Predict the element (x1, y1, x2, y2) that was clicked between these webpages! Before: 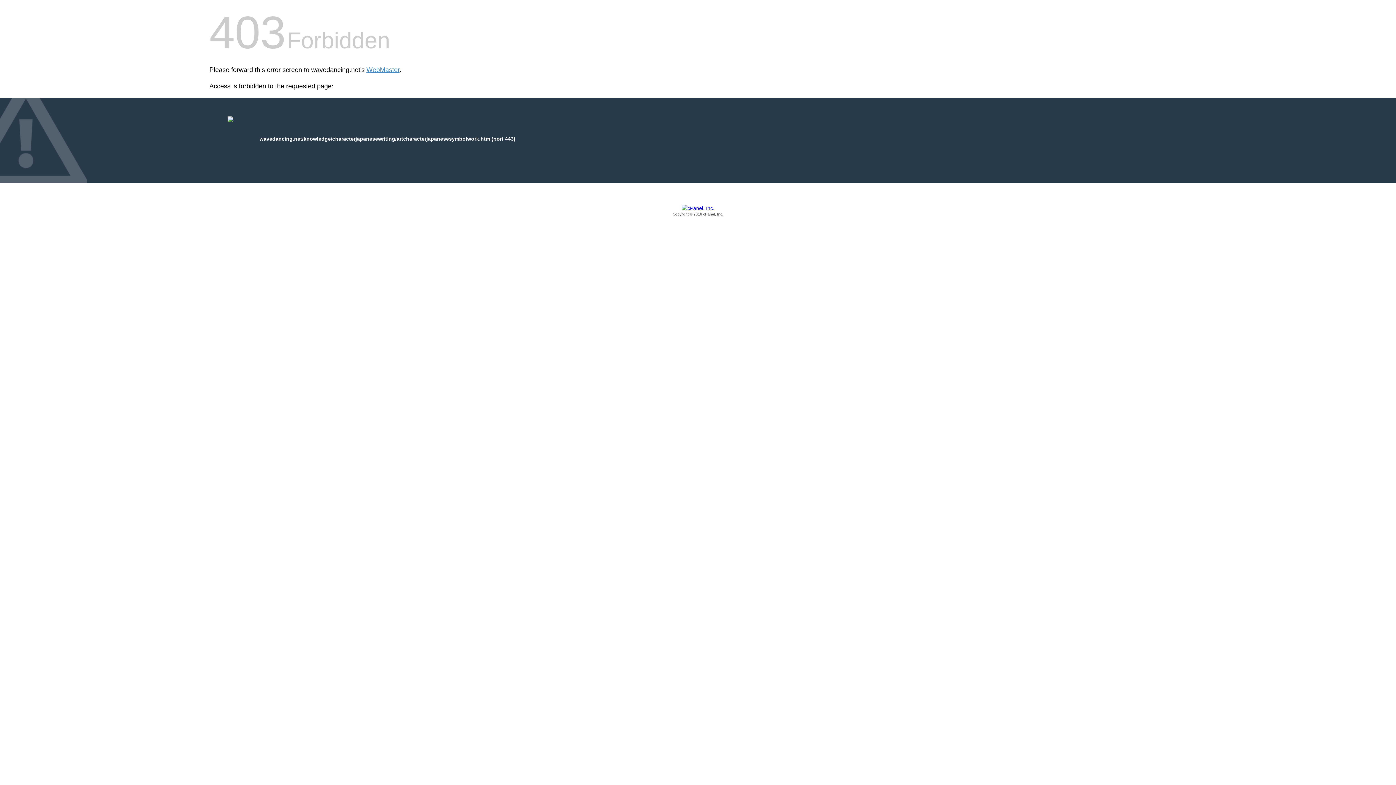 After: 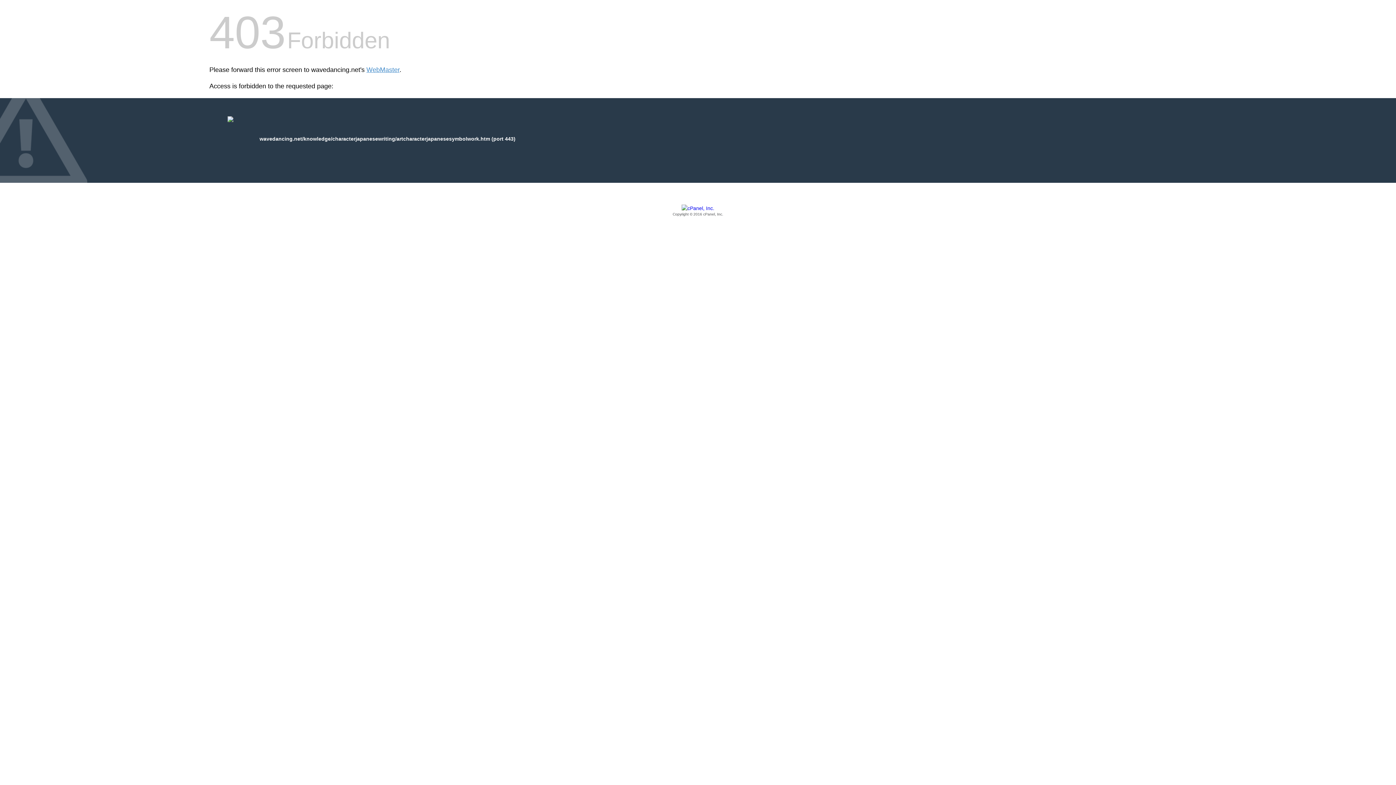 Action: label: Copyright © 2016 cPanel, Inc. bbox: (209, 205, 1186, 217)